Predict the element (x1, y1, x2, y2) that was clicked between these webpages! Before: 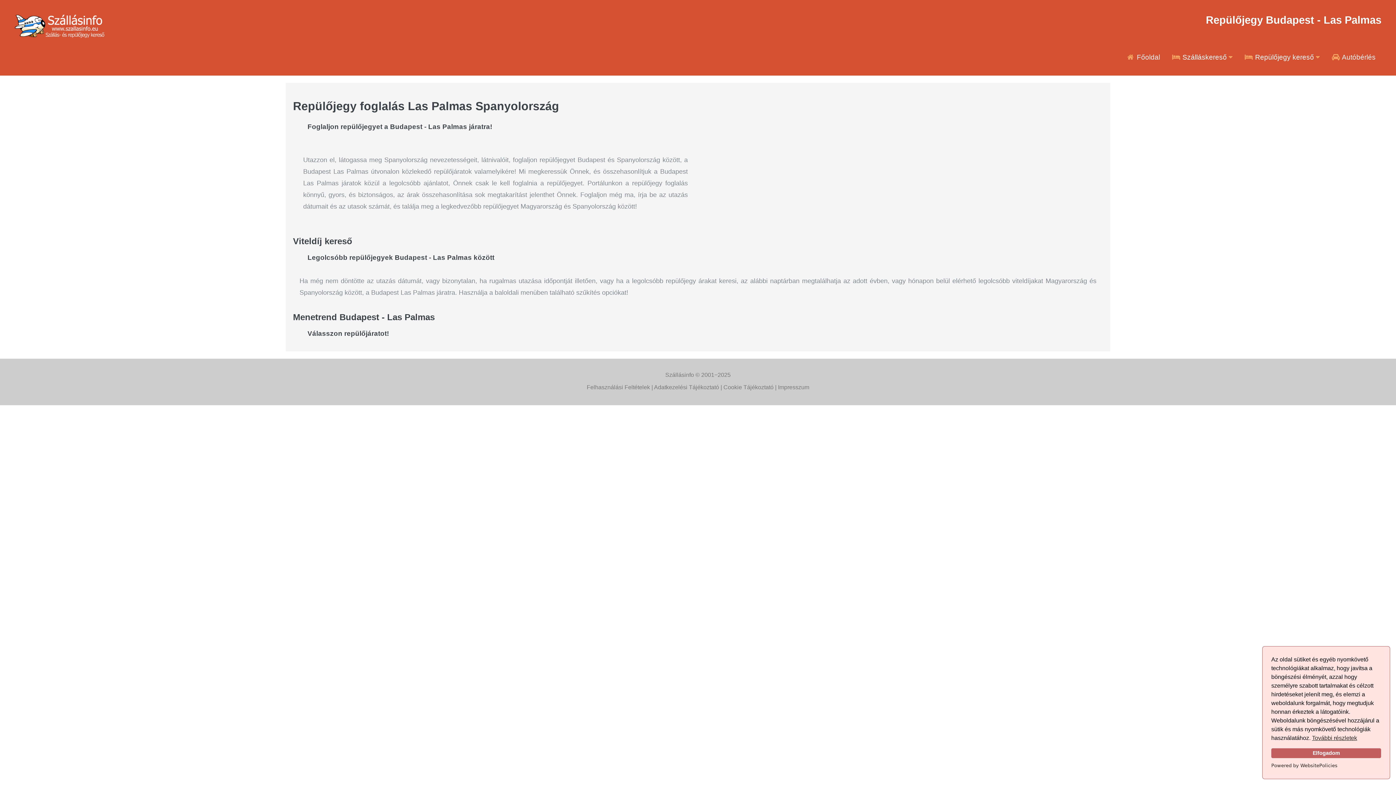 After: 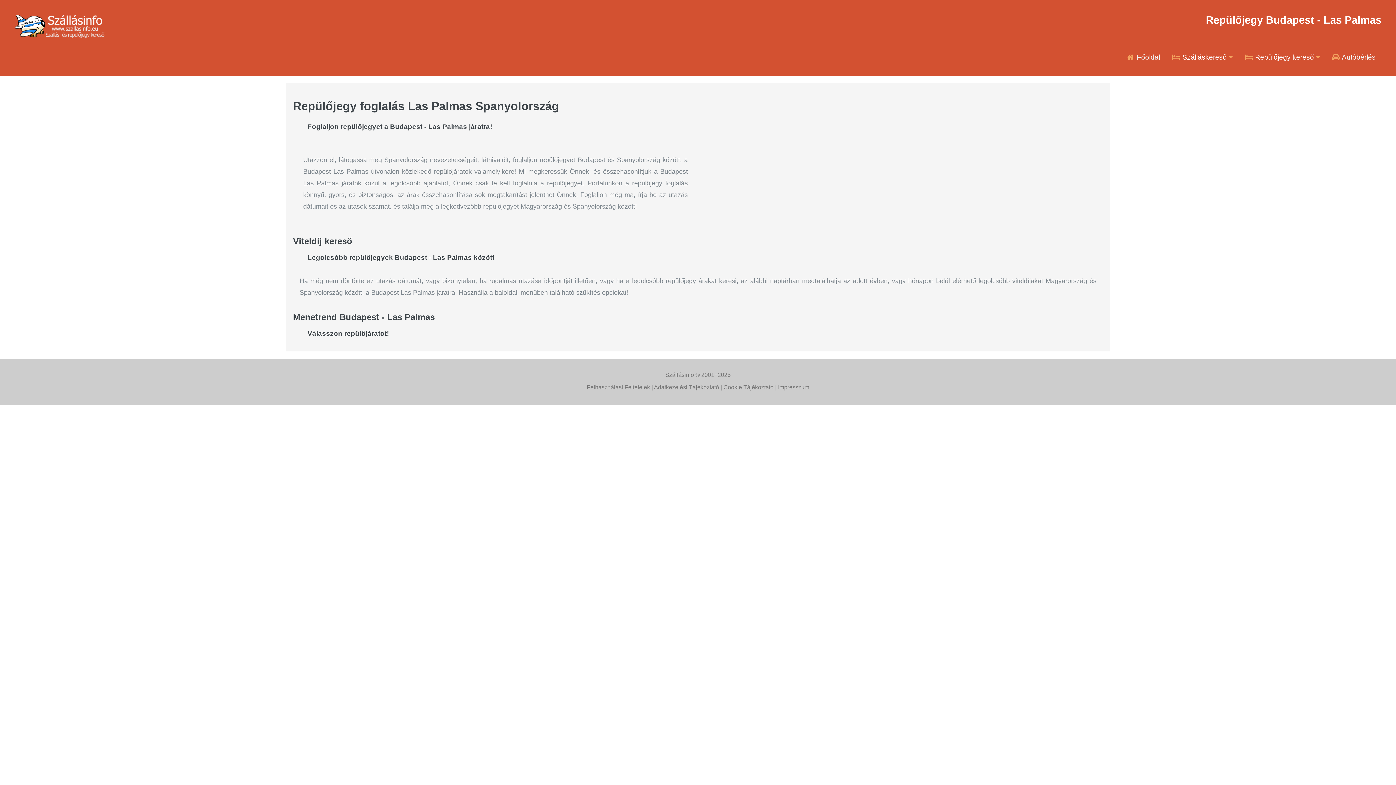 Action: bbox: (1271, 748, 1381, 758) label: Elfogadom